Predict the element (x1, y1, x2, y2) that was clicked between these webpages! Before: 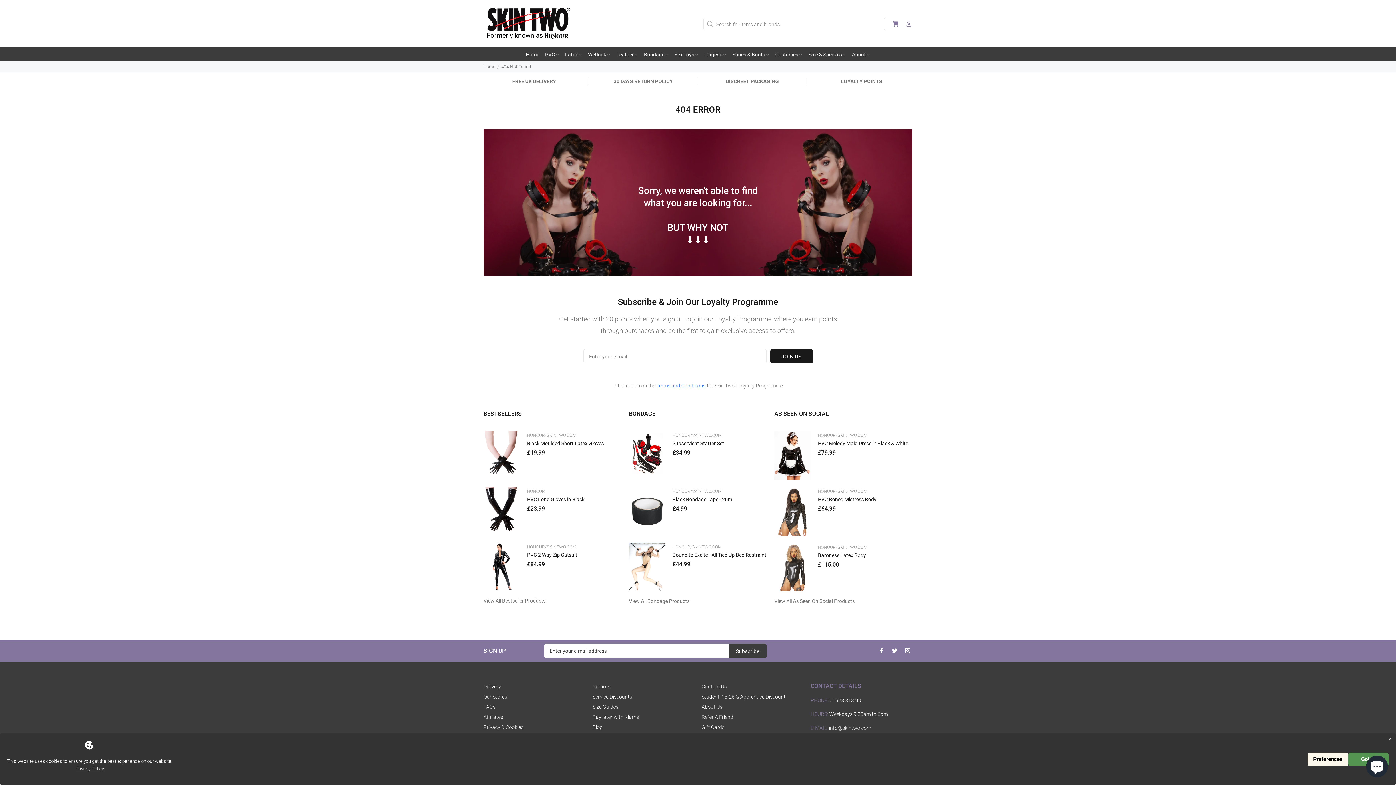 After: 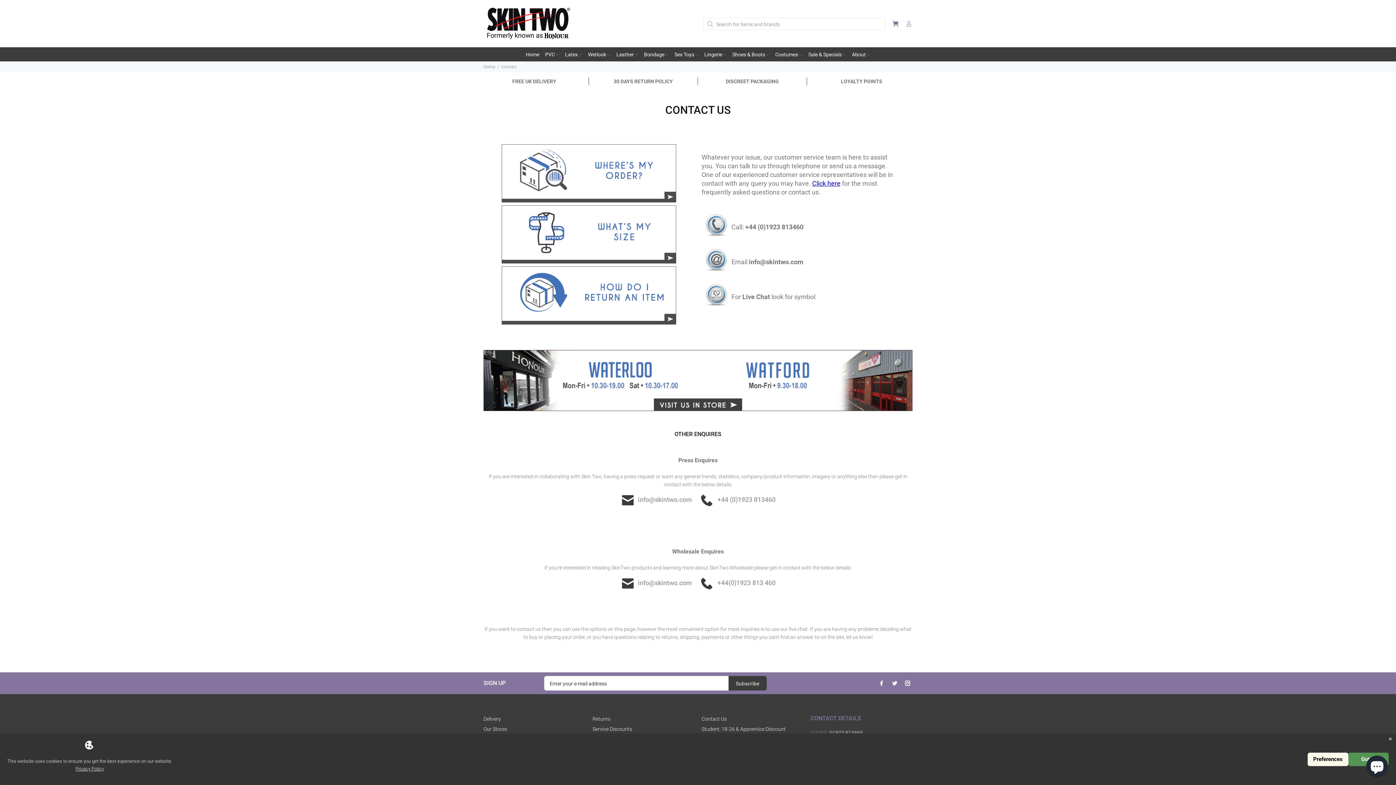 Action: label: Contact Us bbox: (701, 681, 726, 691)